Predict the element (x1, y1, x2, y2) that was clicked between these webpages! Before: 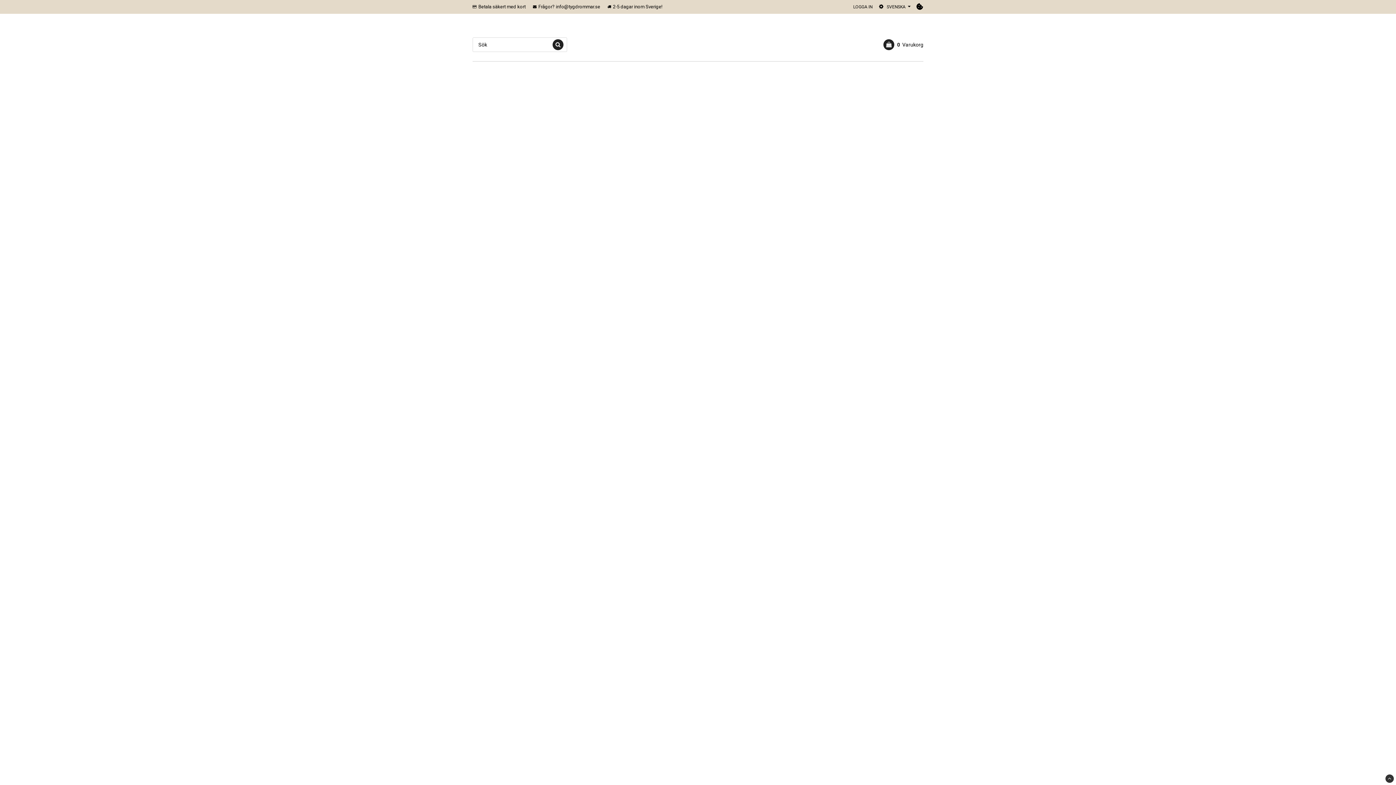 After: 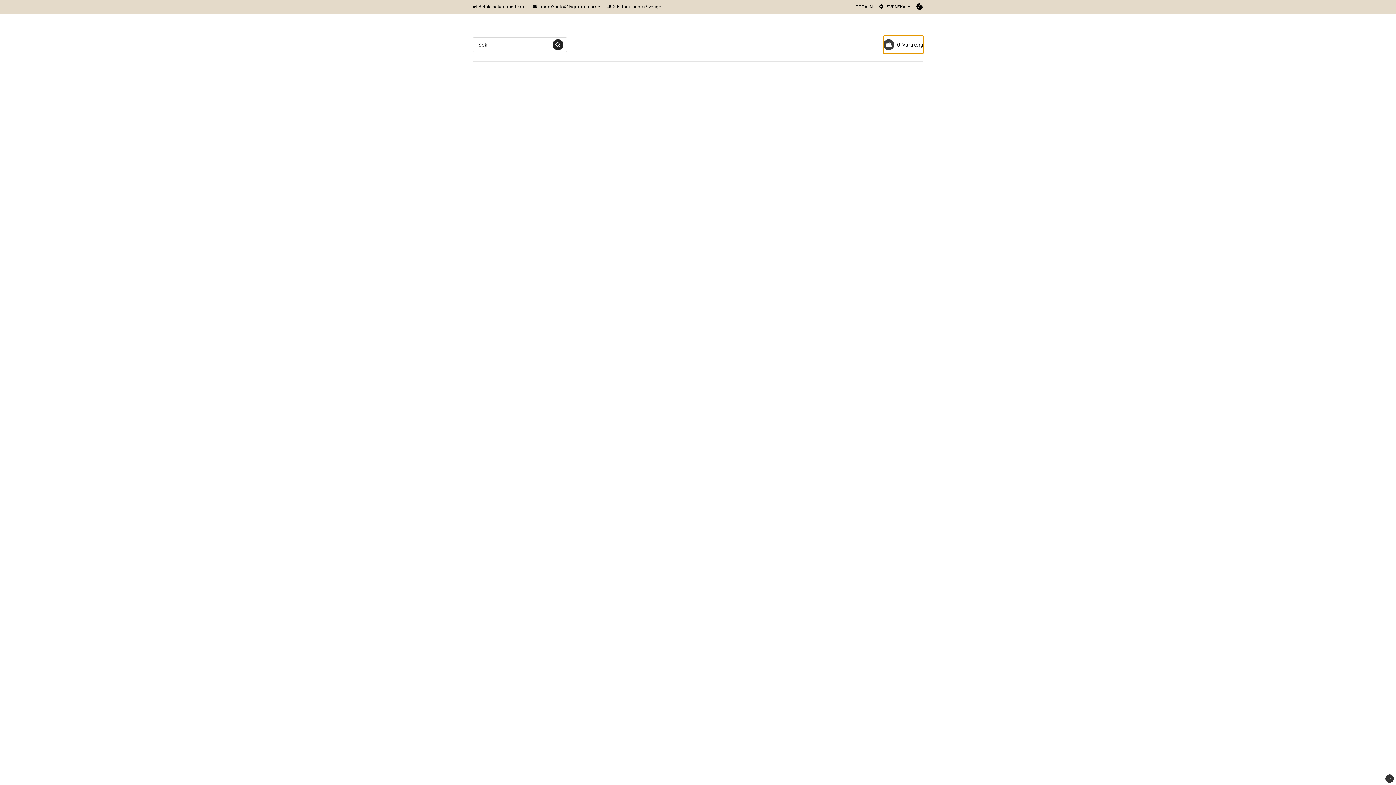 Action: bbox: (883, 35, 923, 53) label: 0Varukorg